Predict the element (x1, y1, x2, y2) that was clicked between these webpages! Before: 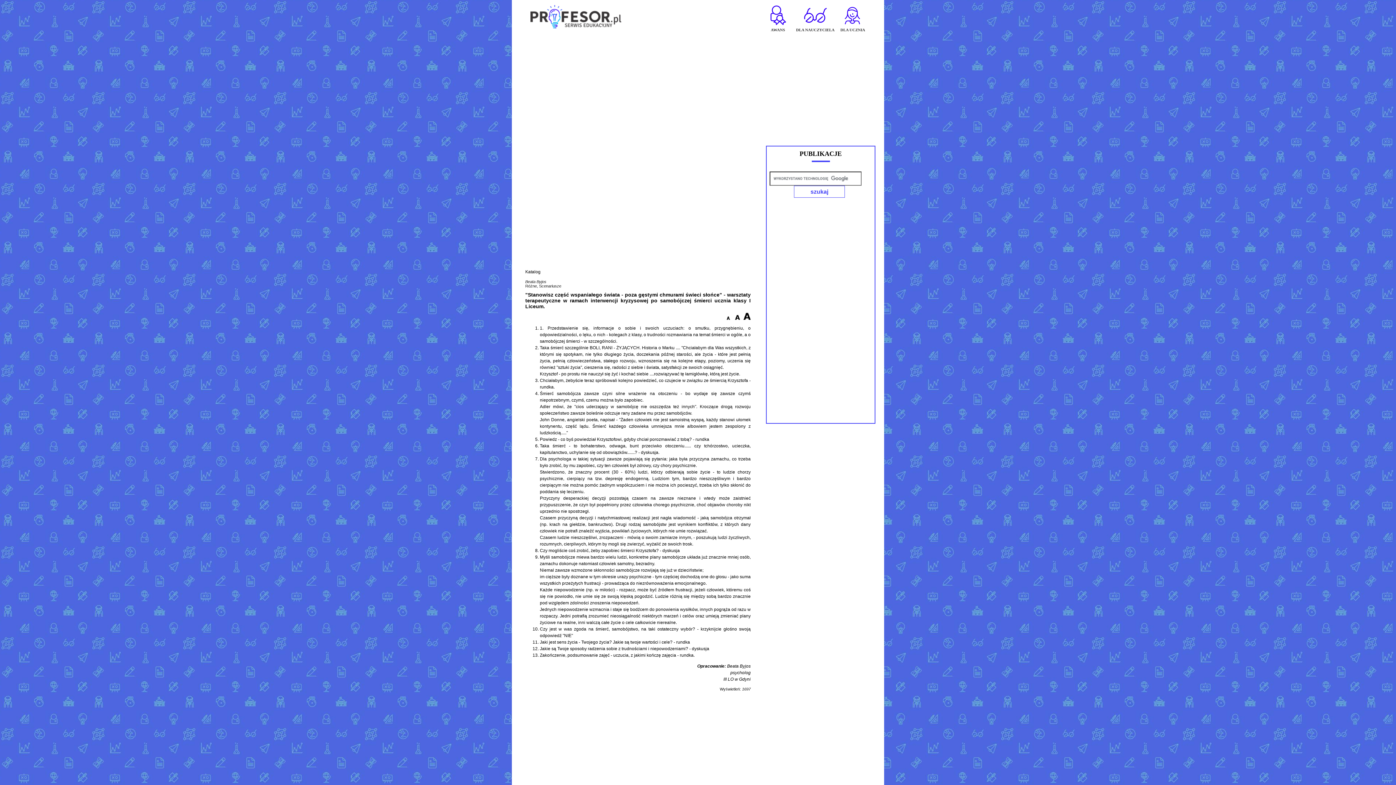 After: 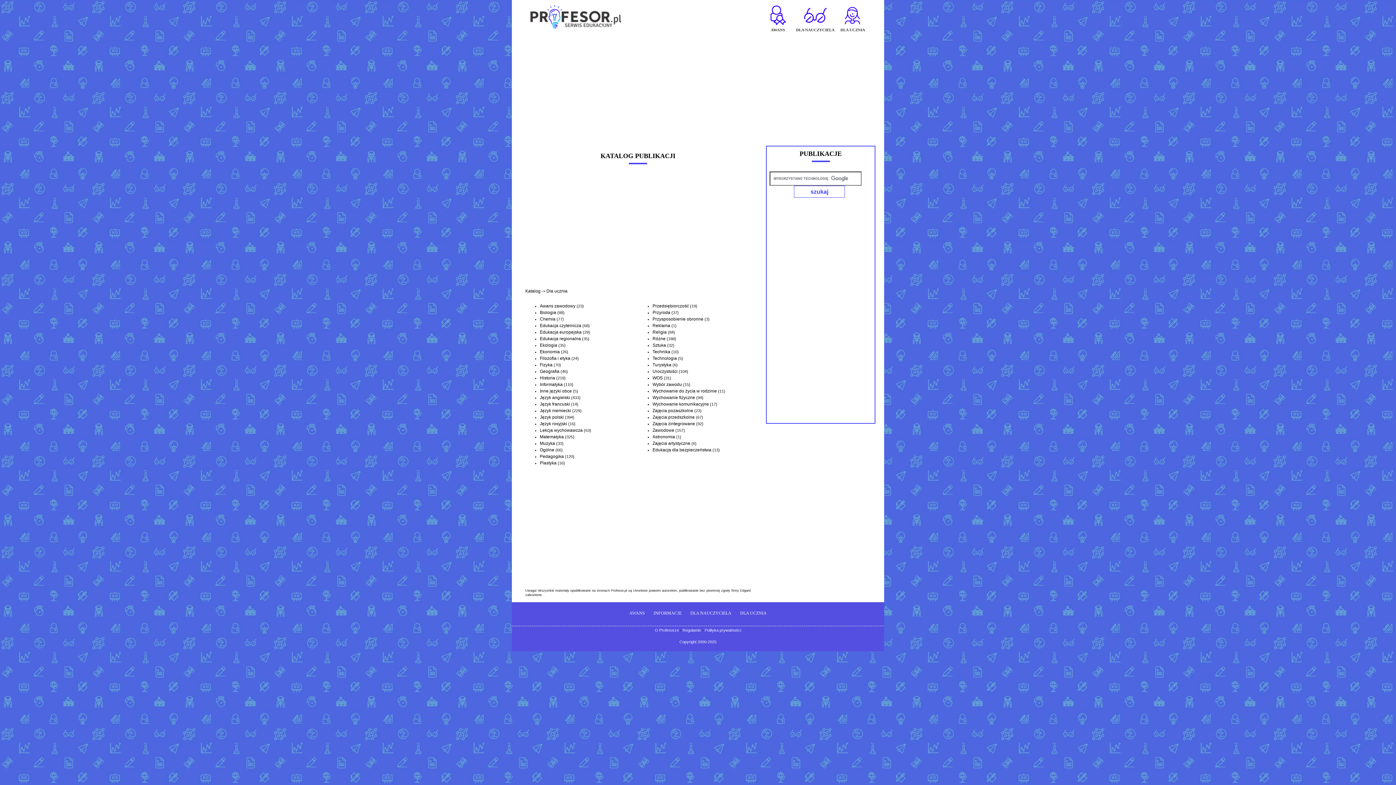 Action: label: DLA UCZNIA bbox: (840, 2, 865, 32)